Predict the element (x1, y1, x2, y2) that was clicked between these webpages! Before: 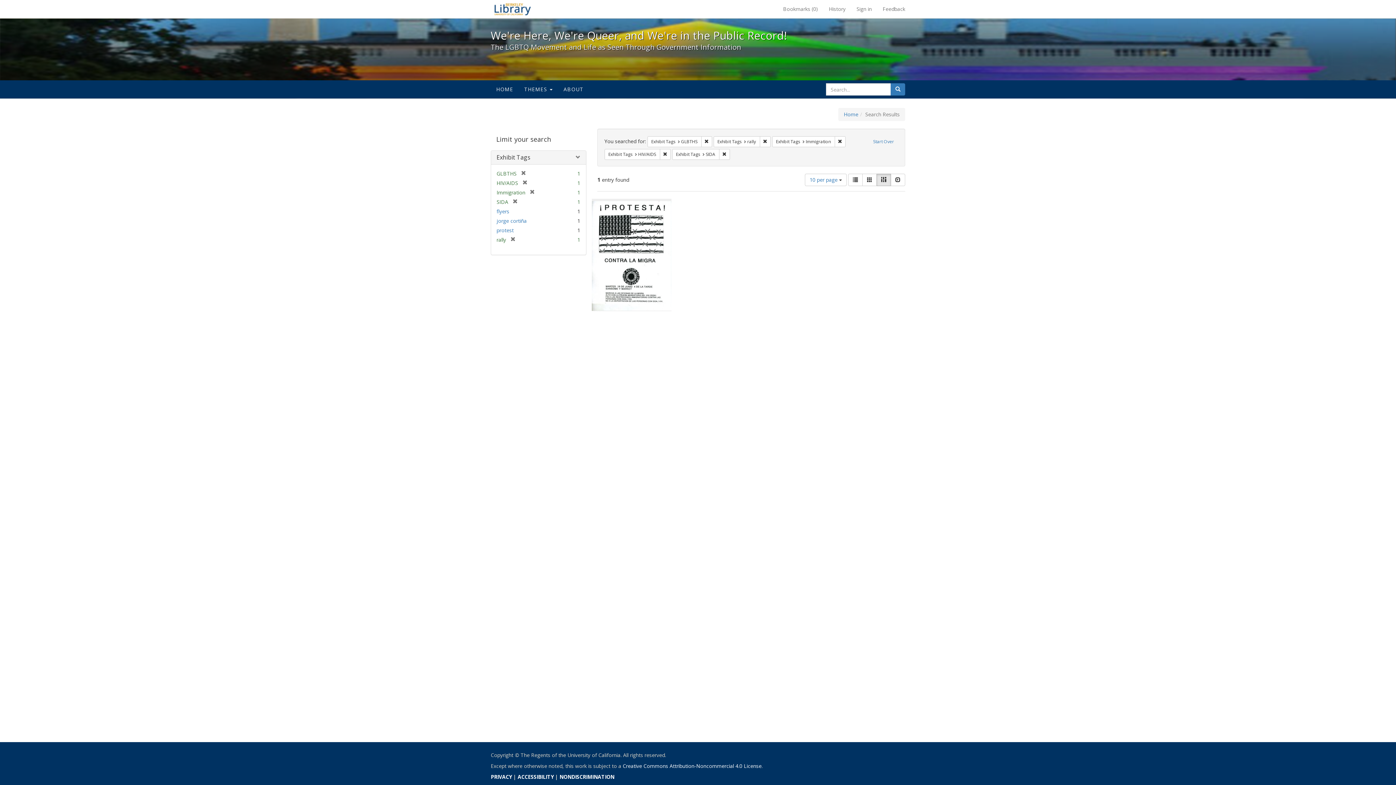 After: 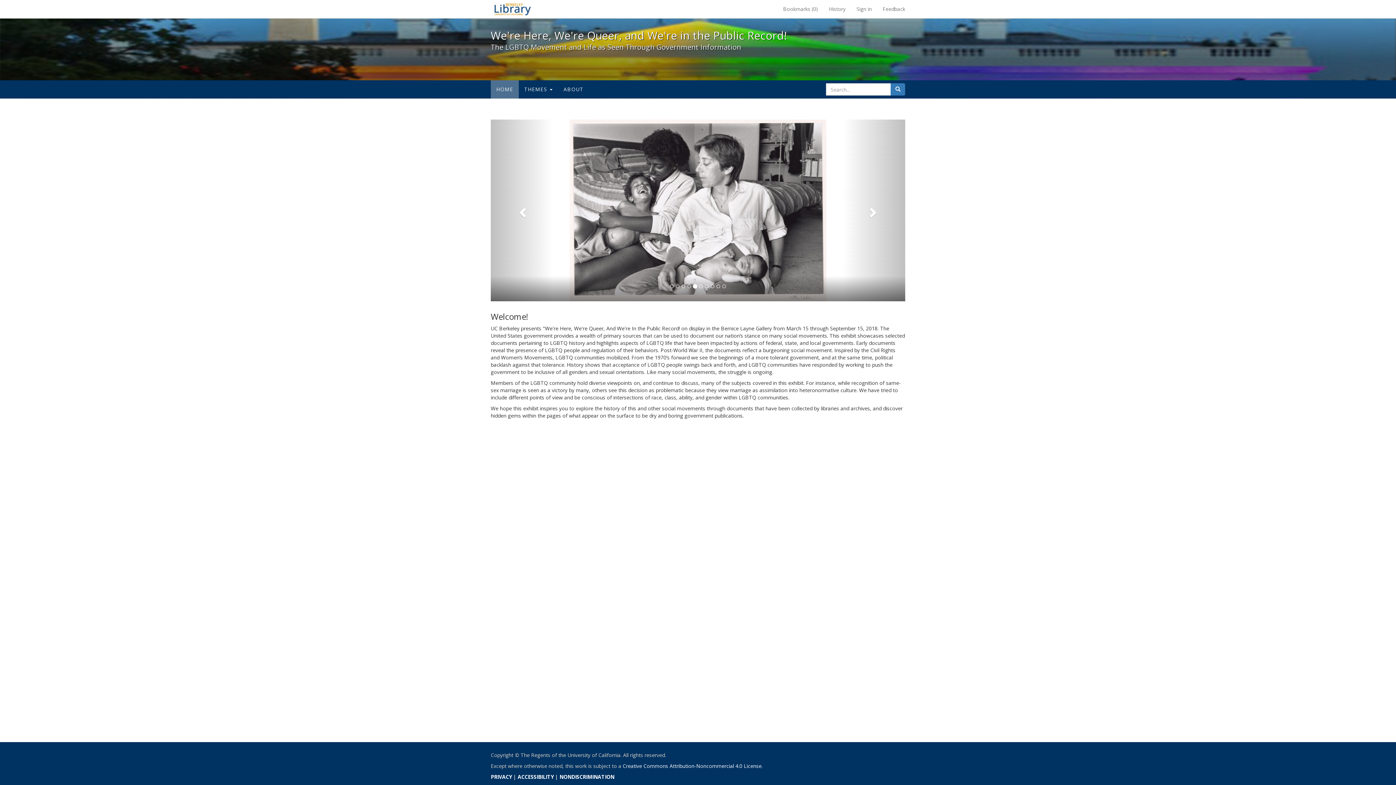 Action: label: HOME bbox: (490, 80, 518, 98)